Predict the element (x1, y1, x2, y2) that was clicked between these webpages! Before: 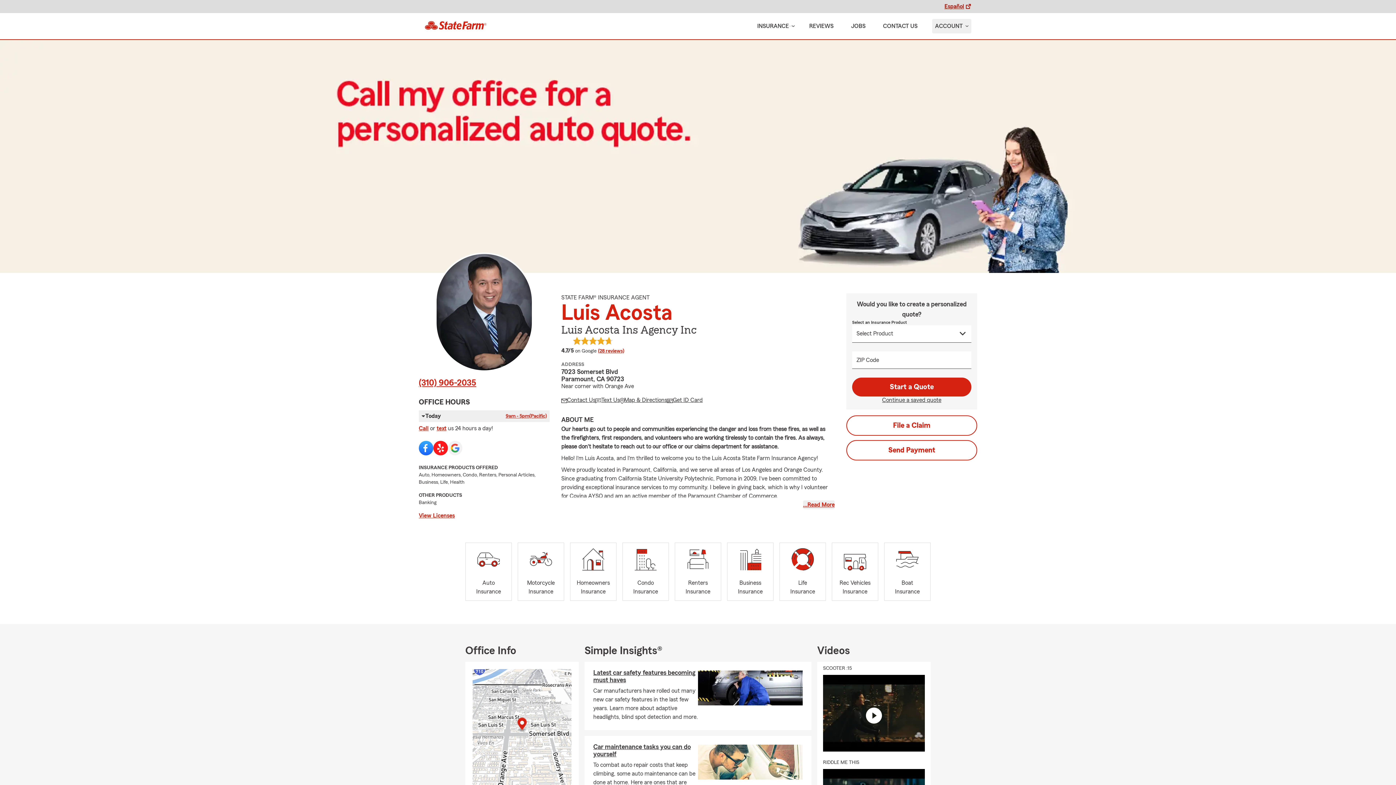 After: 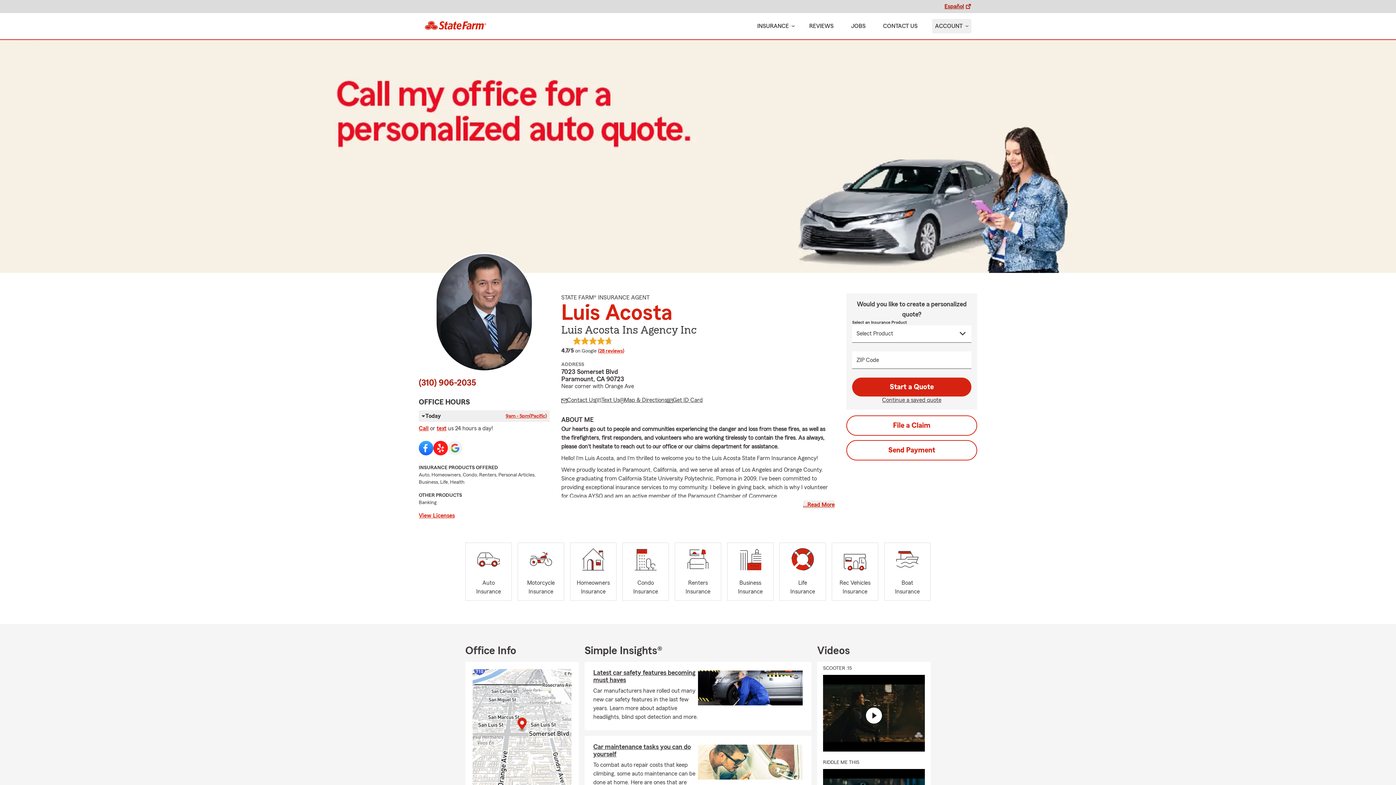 Action: label: (310) 906-2035 bbox: (418, 377, 476, 388)